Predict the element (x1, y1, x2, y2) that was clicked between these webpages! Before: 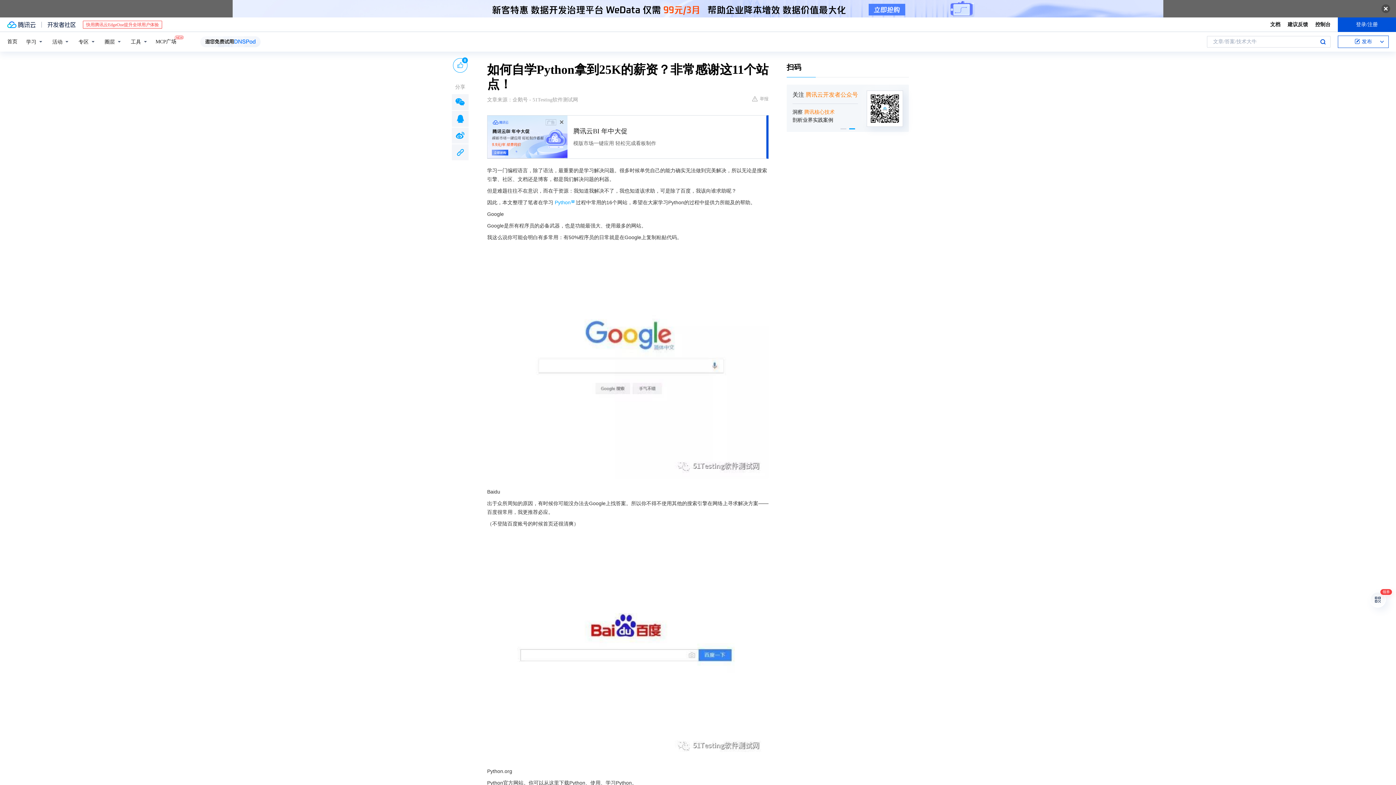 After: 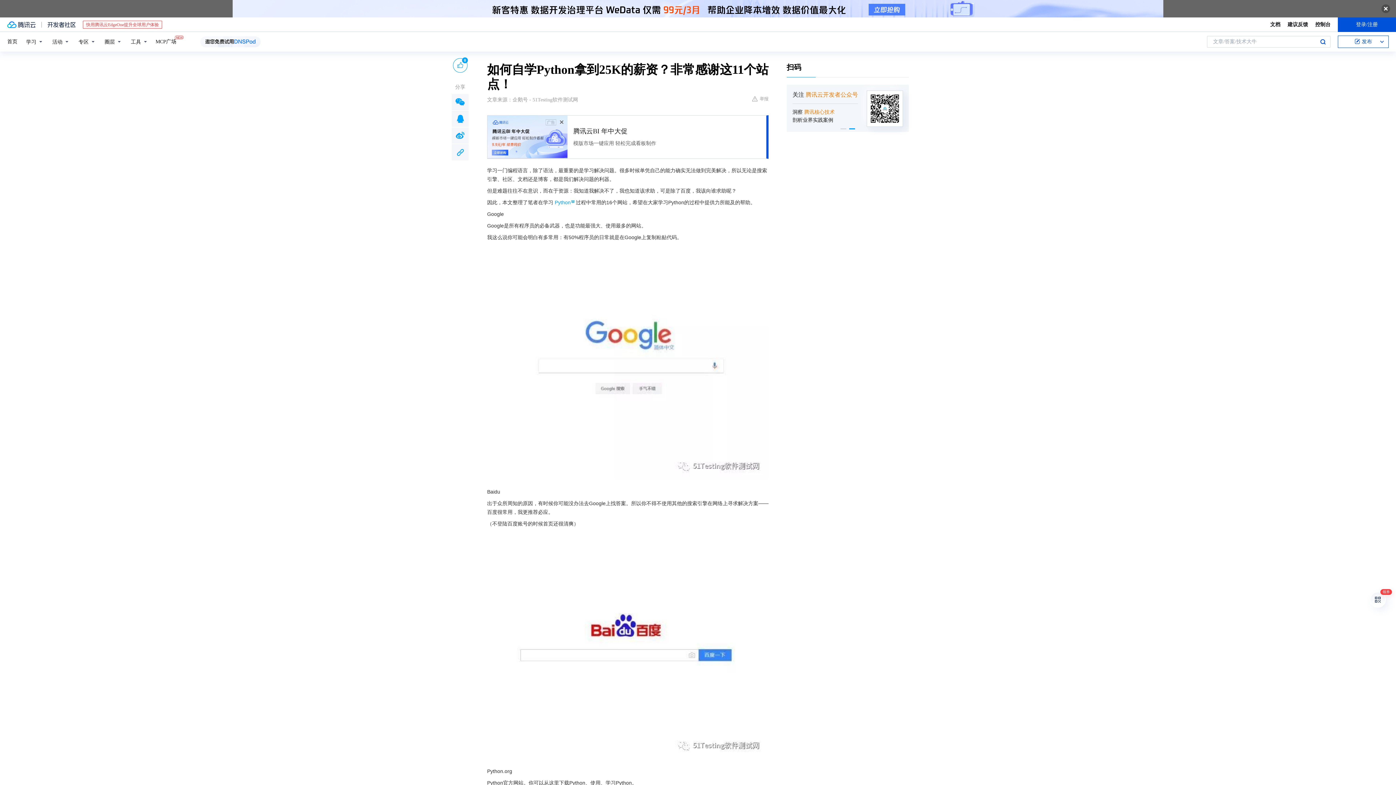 Action: bbox: (7, 21, 35, 27) label: 腾讯云